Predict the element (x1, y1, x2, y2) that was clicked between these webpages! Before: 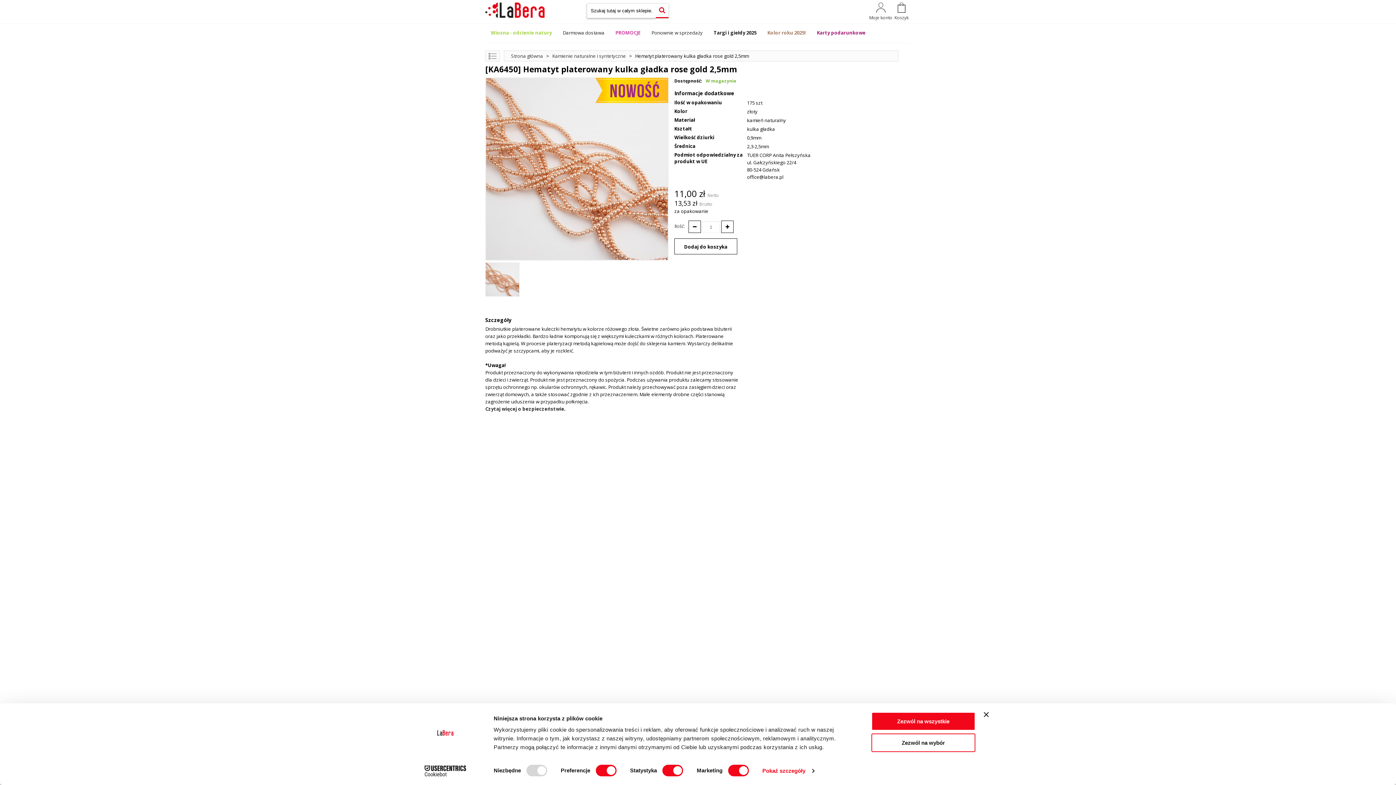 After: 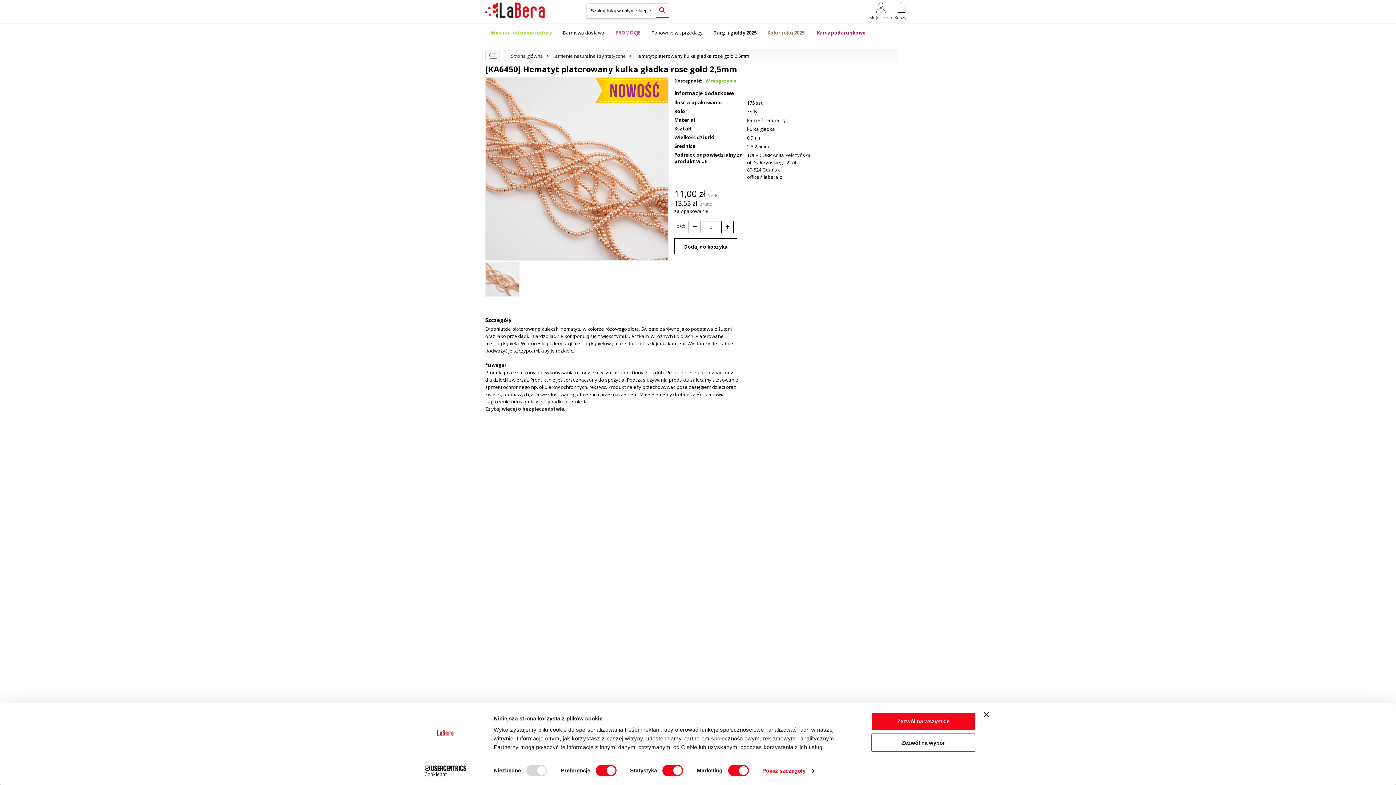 Action: bbox: (413, 765, 477, 776) label: Cookiebot - opens in a new window